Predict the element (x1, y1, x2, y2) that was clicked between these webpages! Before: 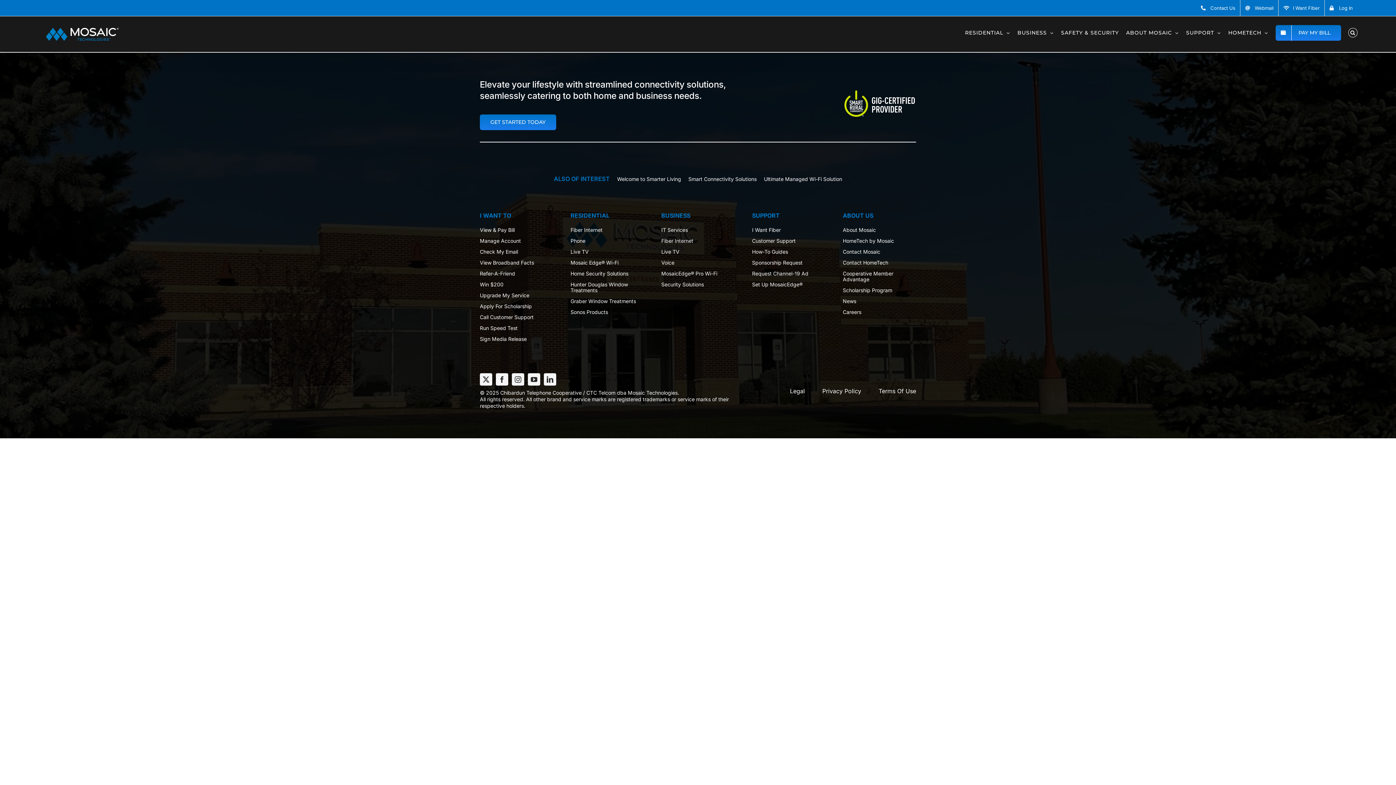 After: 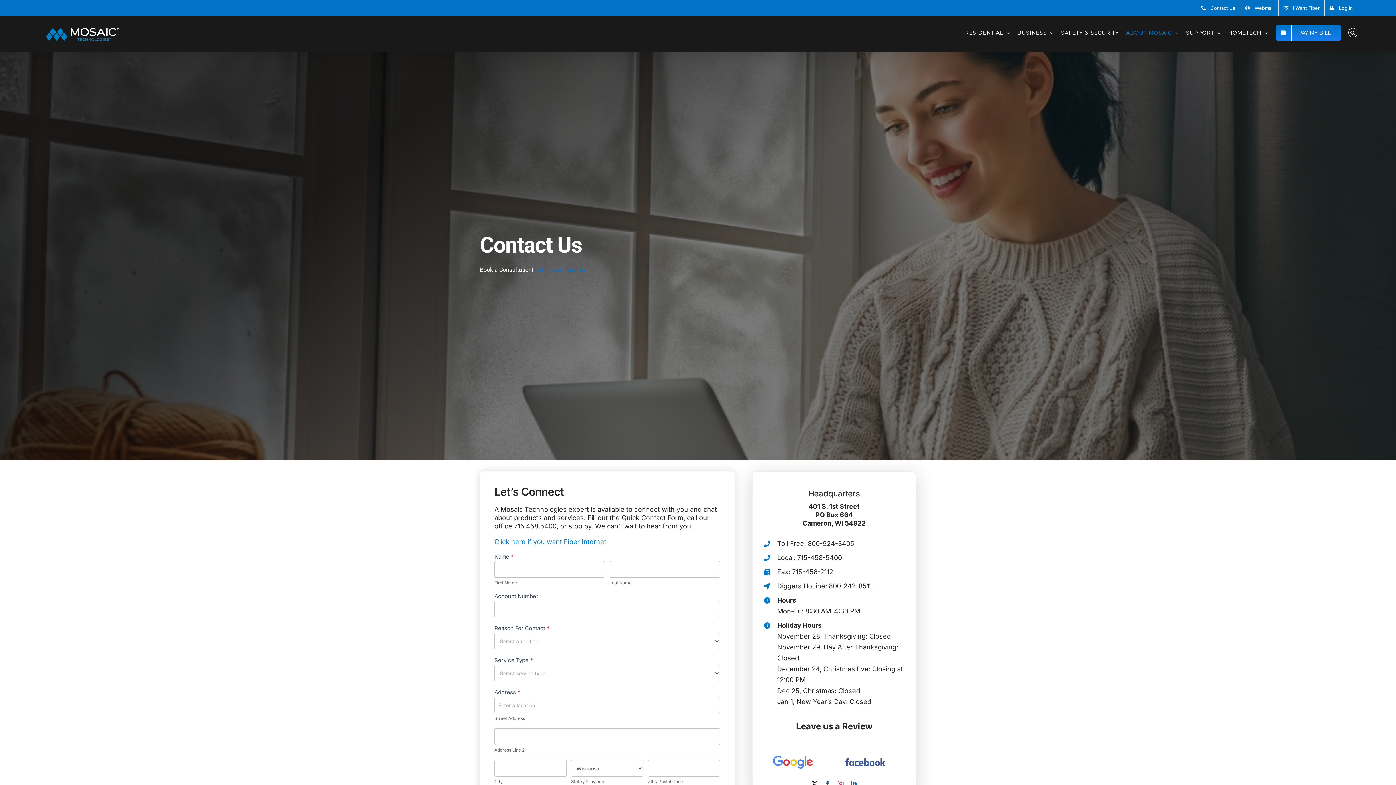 Action: bbox: (752, 270, 825, 277) label: Request Channel-19 Ad